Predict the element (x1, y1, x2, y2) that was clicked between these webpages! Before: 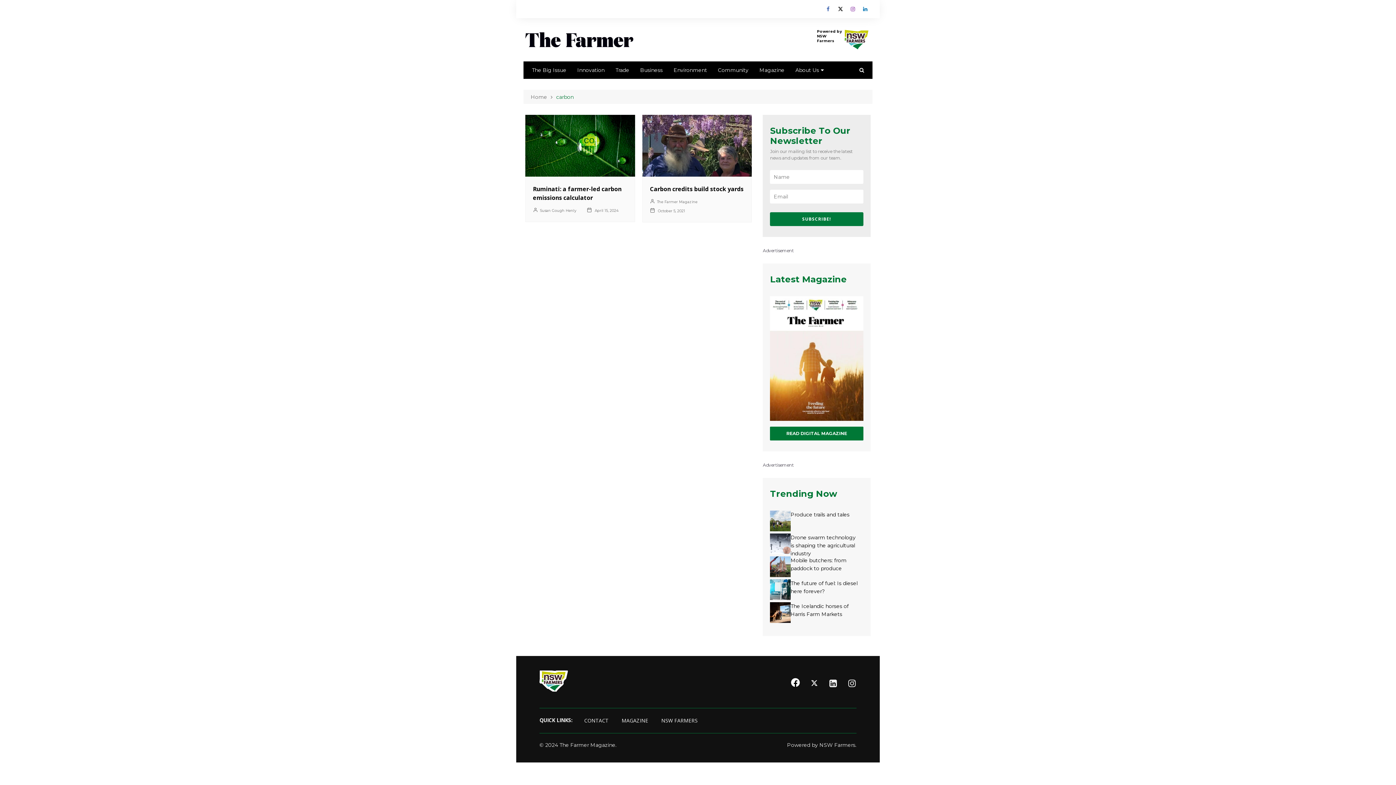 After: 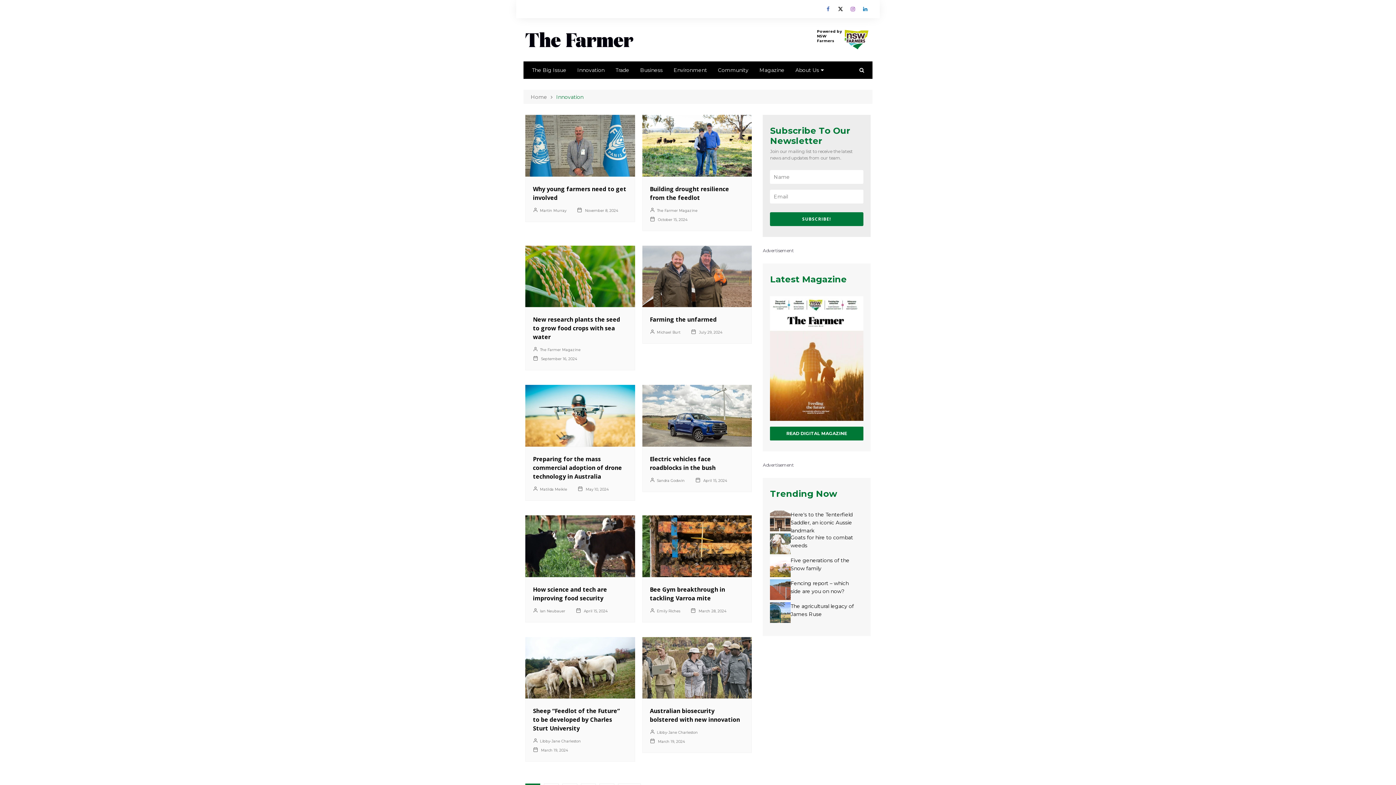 Action: label: Innovation bbox: (572, 61, 609, 78)